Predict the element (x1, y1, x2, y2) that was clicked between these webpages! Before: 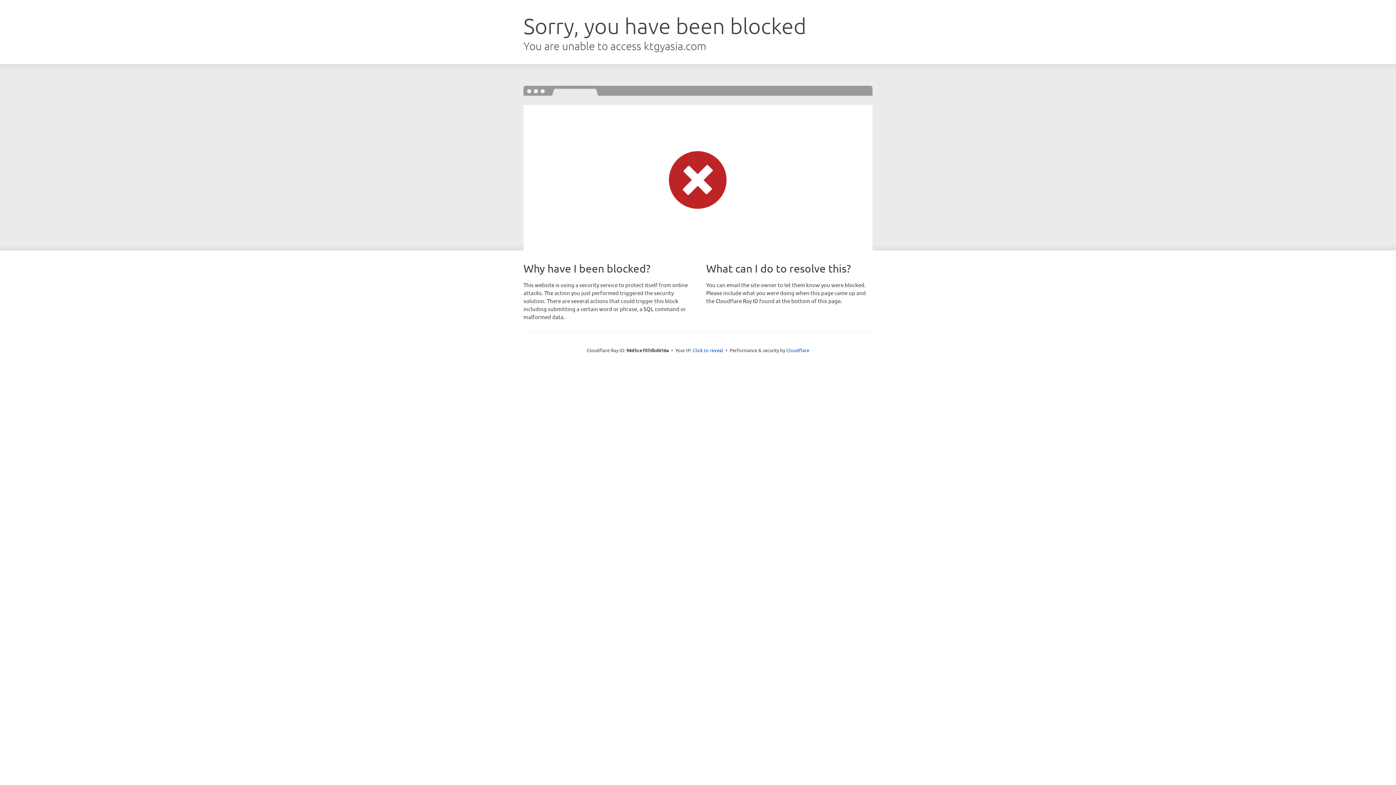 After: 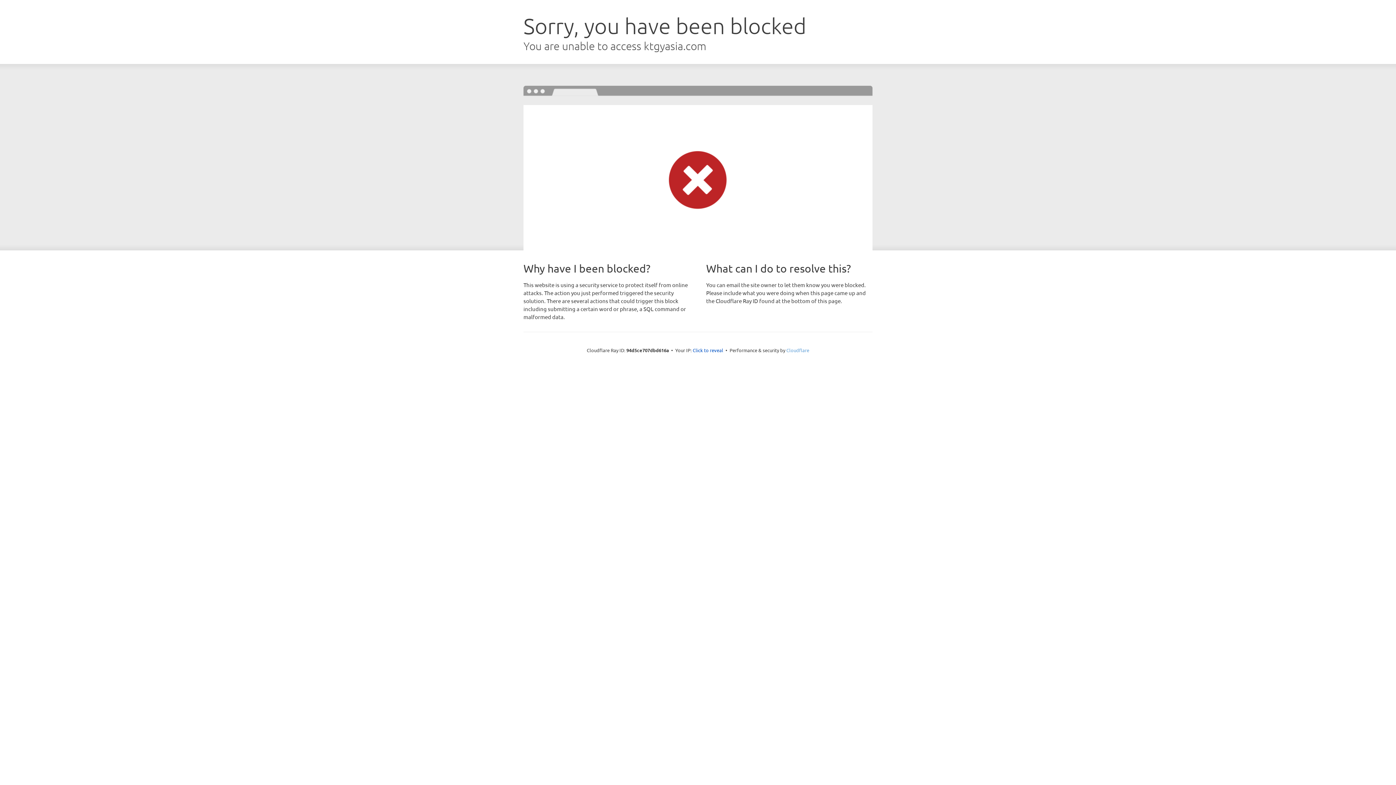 Action: label: Cloudflare bbox: (786, 347, 809, 353)